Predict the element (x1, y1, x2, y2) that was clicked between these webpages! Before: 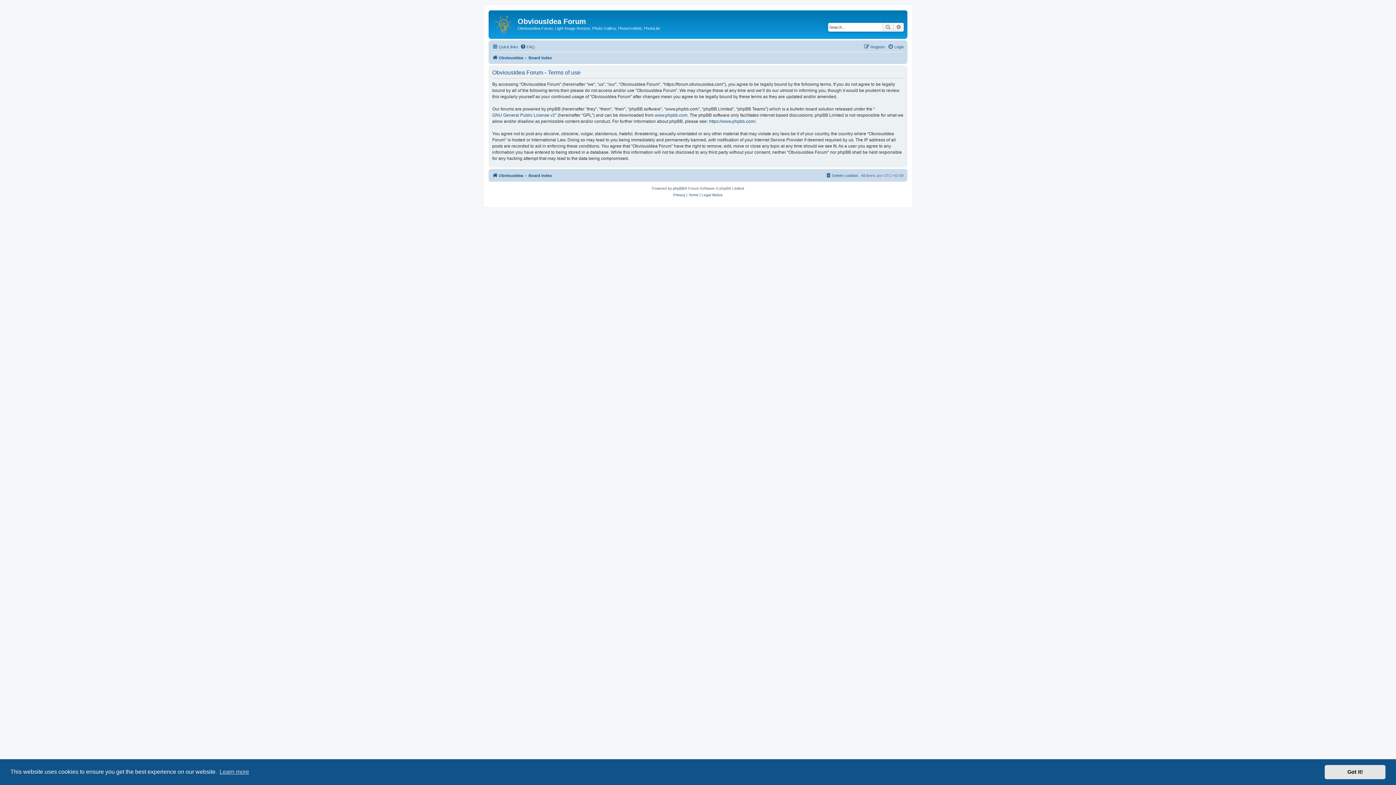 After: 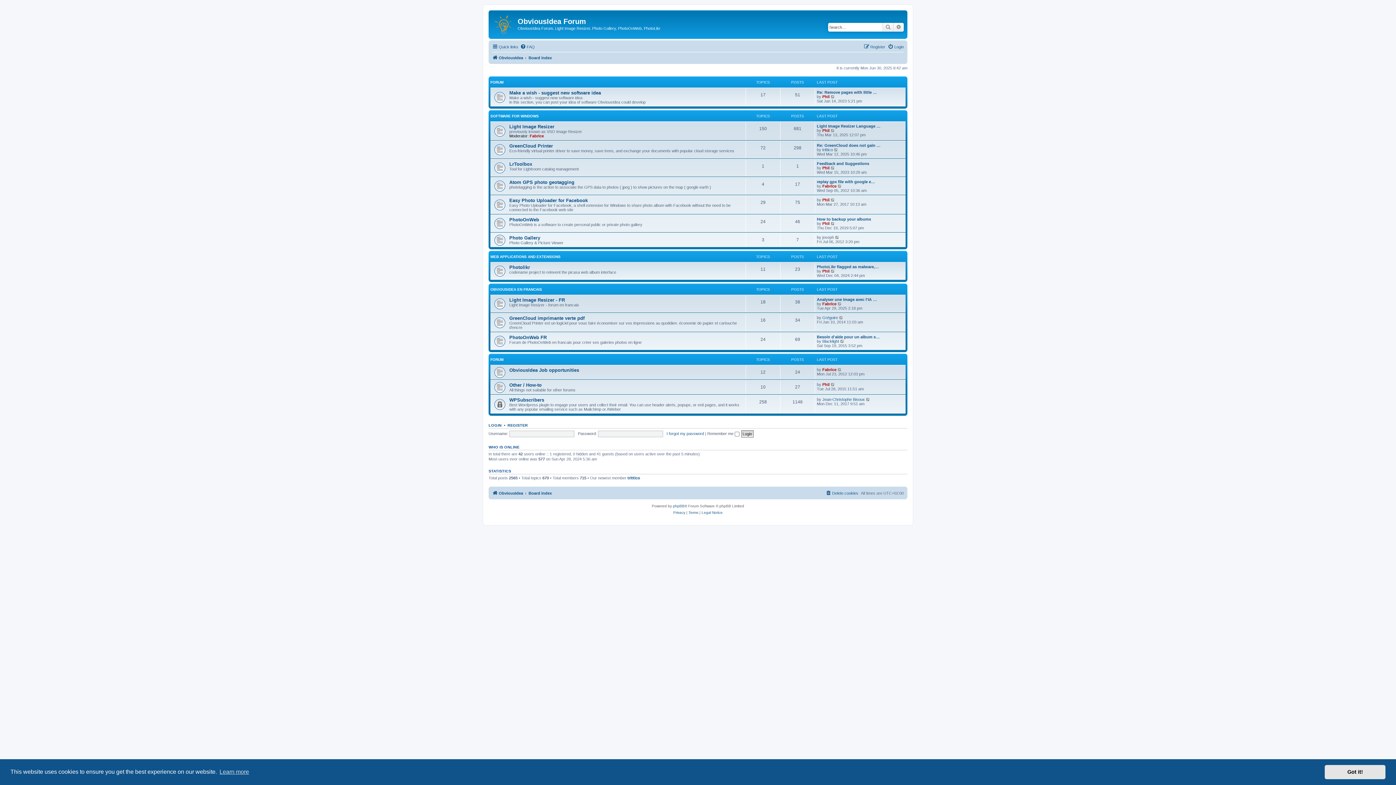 Action: bbox: (528, 53, 552, 62) label: Board index